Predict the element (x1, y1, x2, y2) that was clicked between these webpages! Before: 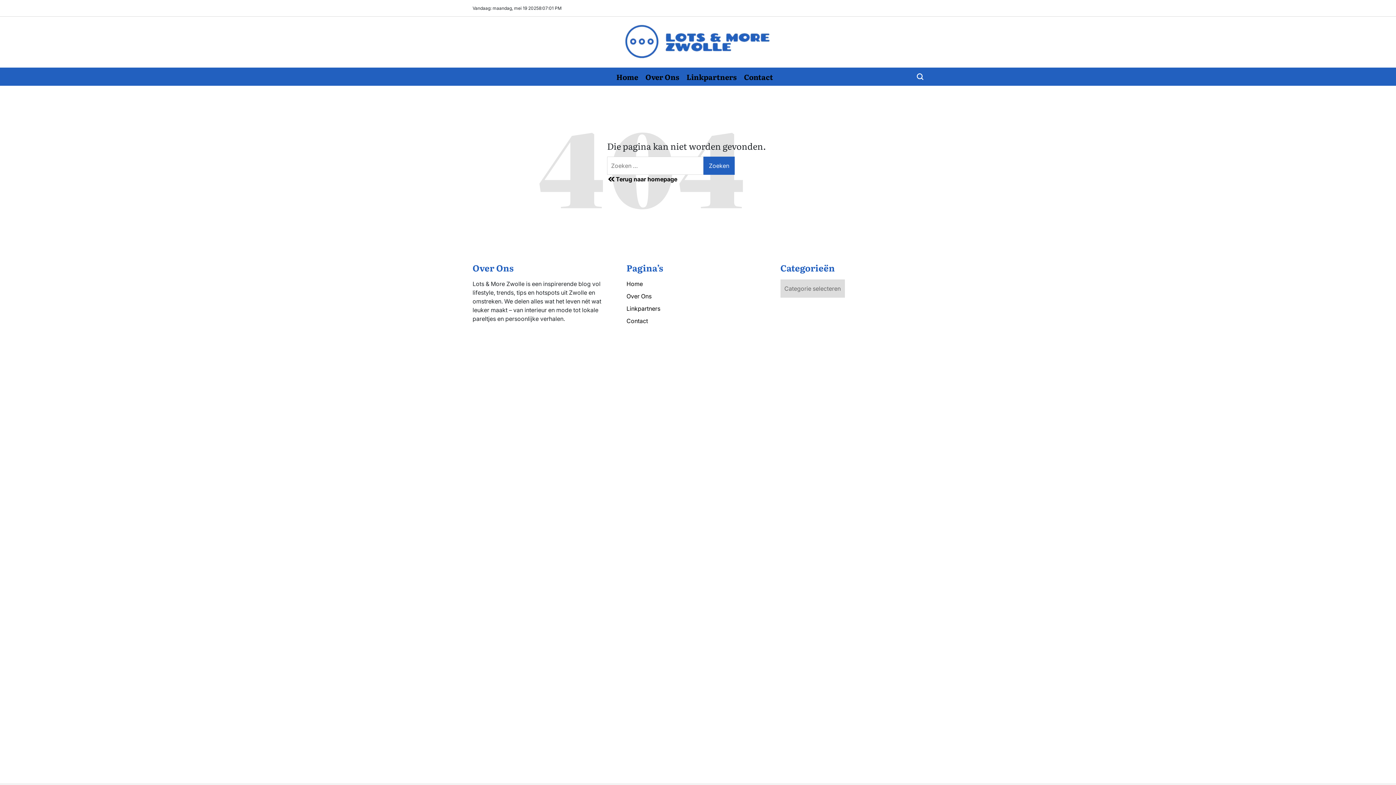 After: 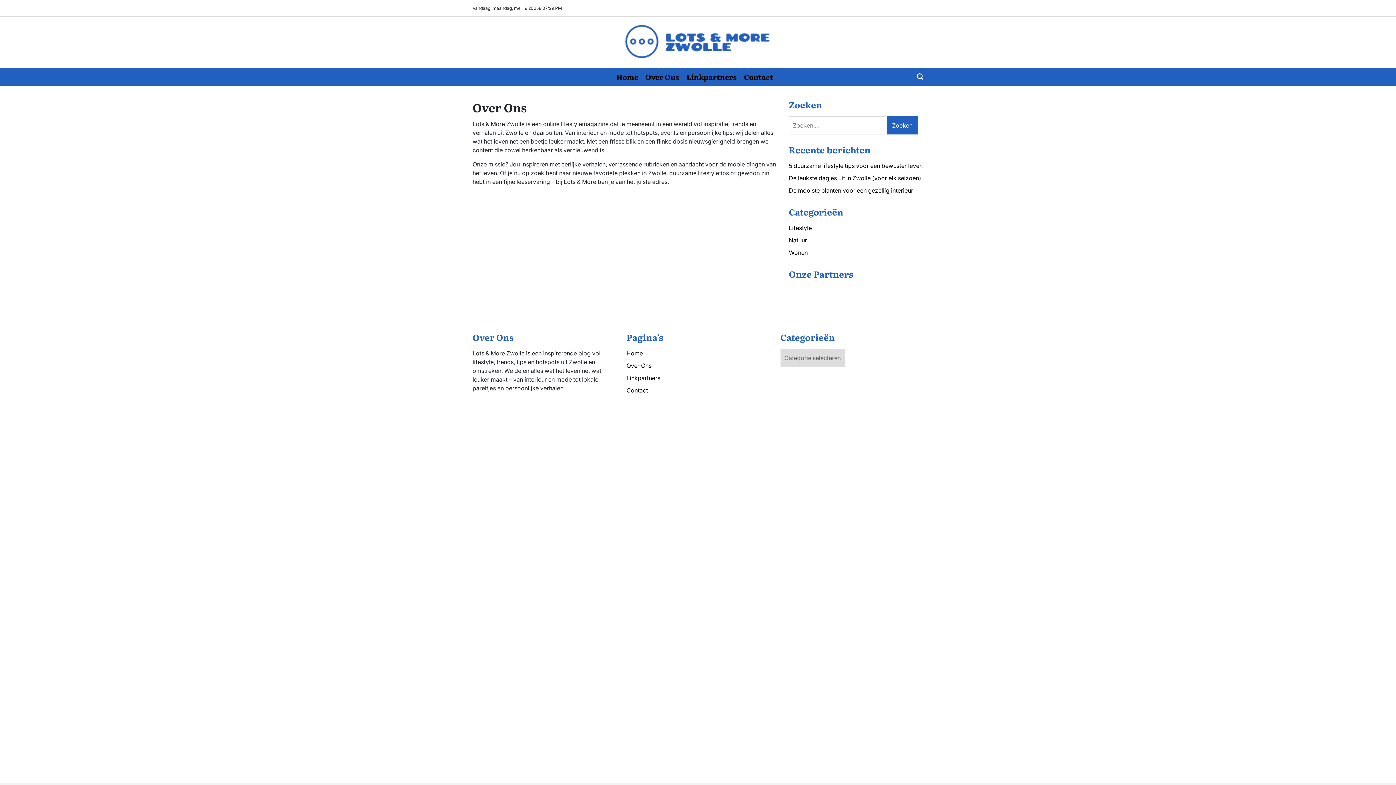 Action: bbox: (626, 292, 651, 299) label: Over Ons